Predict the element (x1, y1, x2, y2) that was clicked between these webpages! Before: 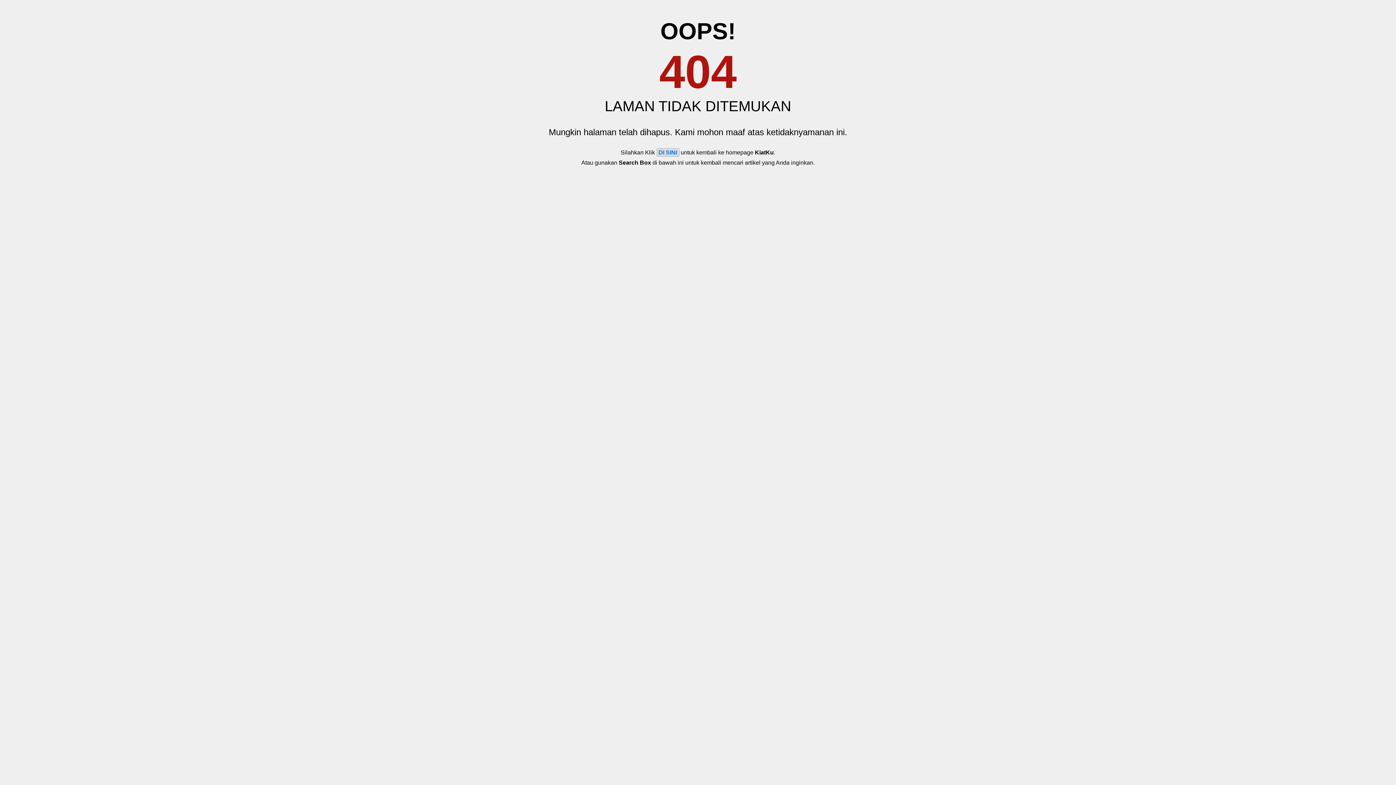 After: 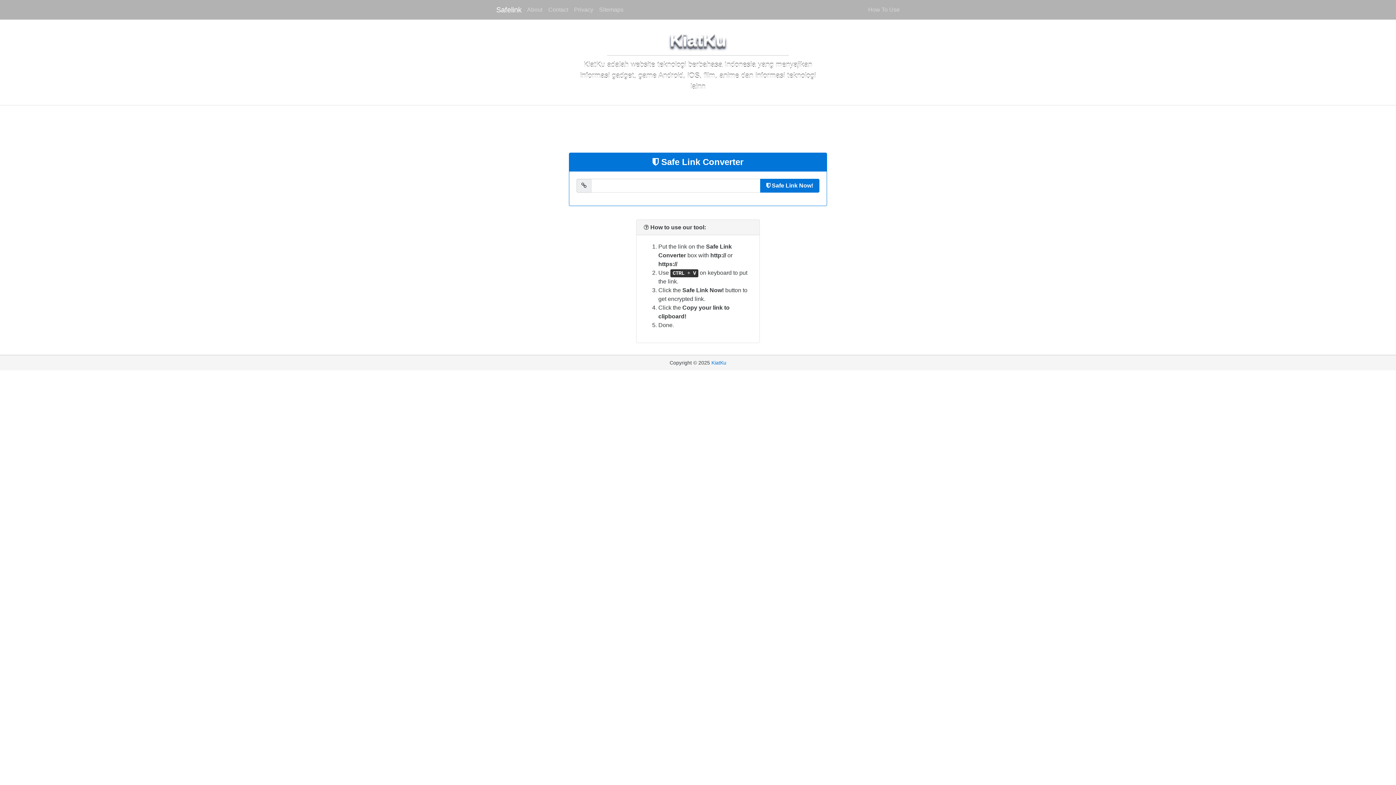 Action: bbox: (656, 148, 679, 156) label: DI SINI